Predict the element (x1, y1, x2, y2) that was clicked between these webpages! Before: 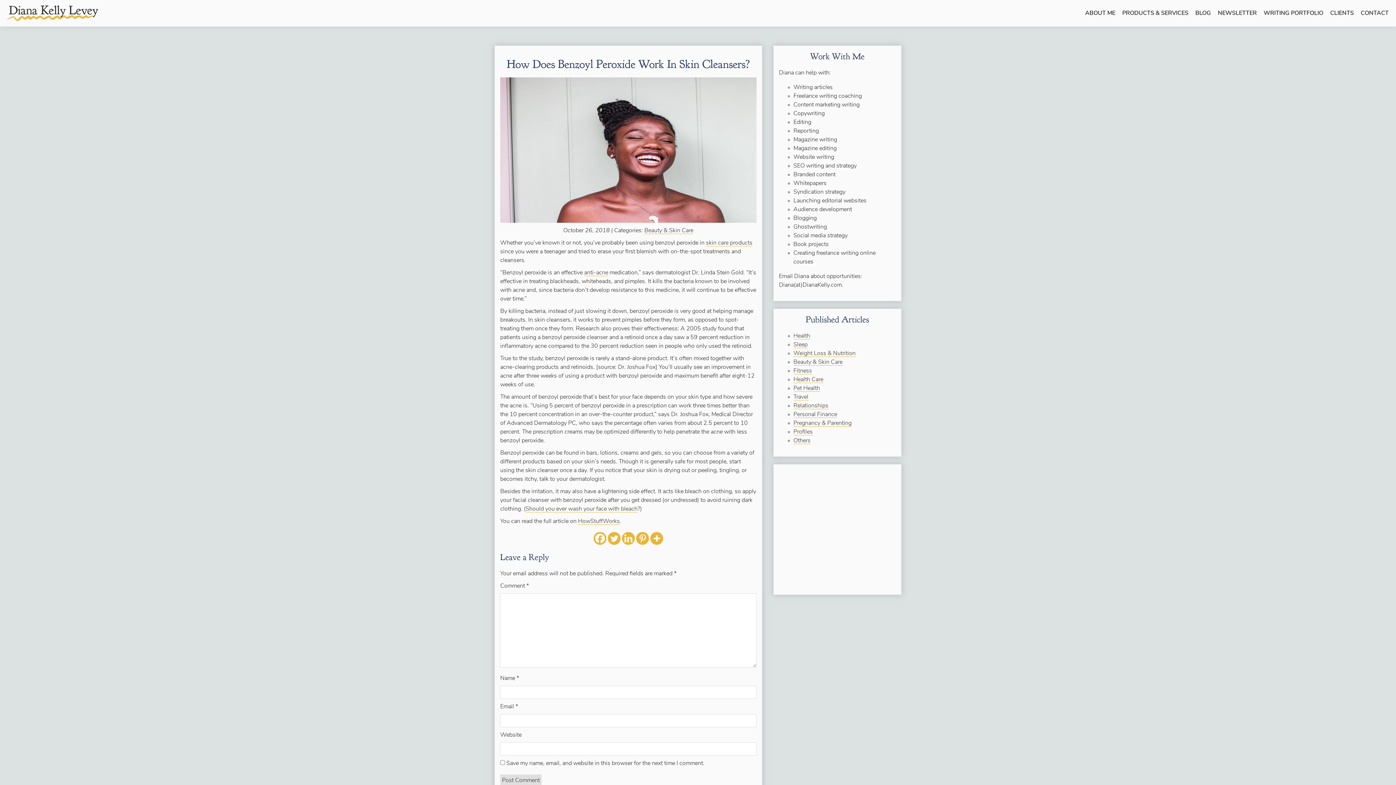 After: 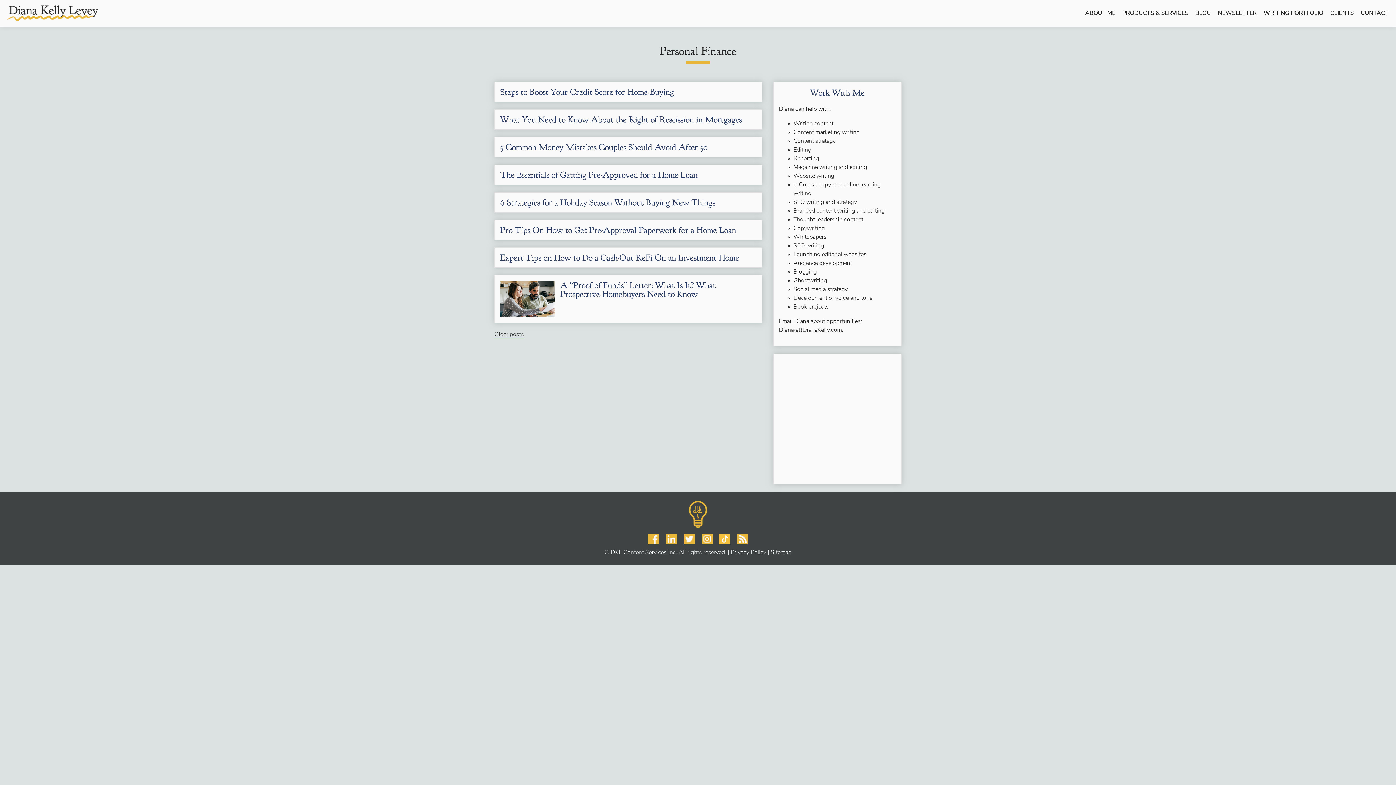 Action: bbox: (793, 412, 837, 418) label: Personal Finance